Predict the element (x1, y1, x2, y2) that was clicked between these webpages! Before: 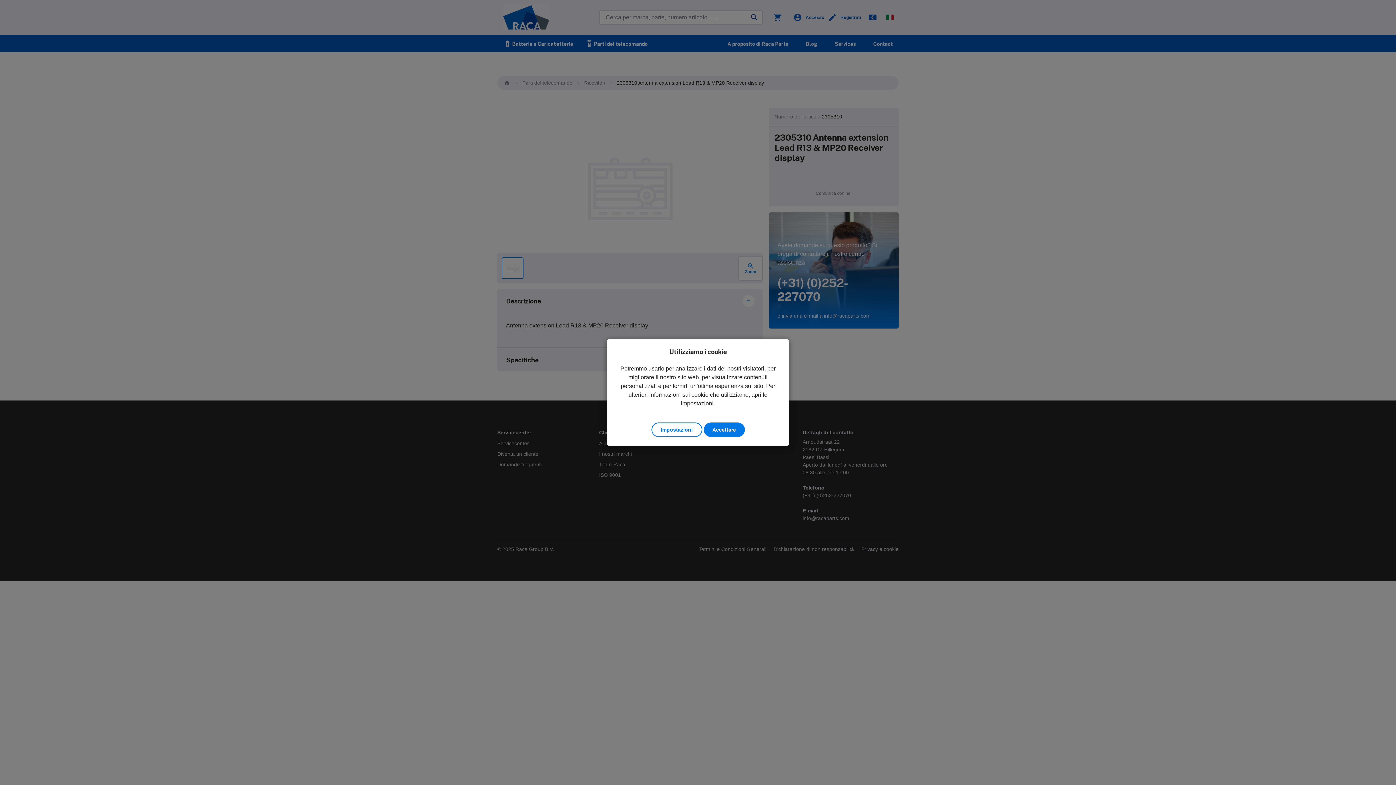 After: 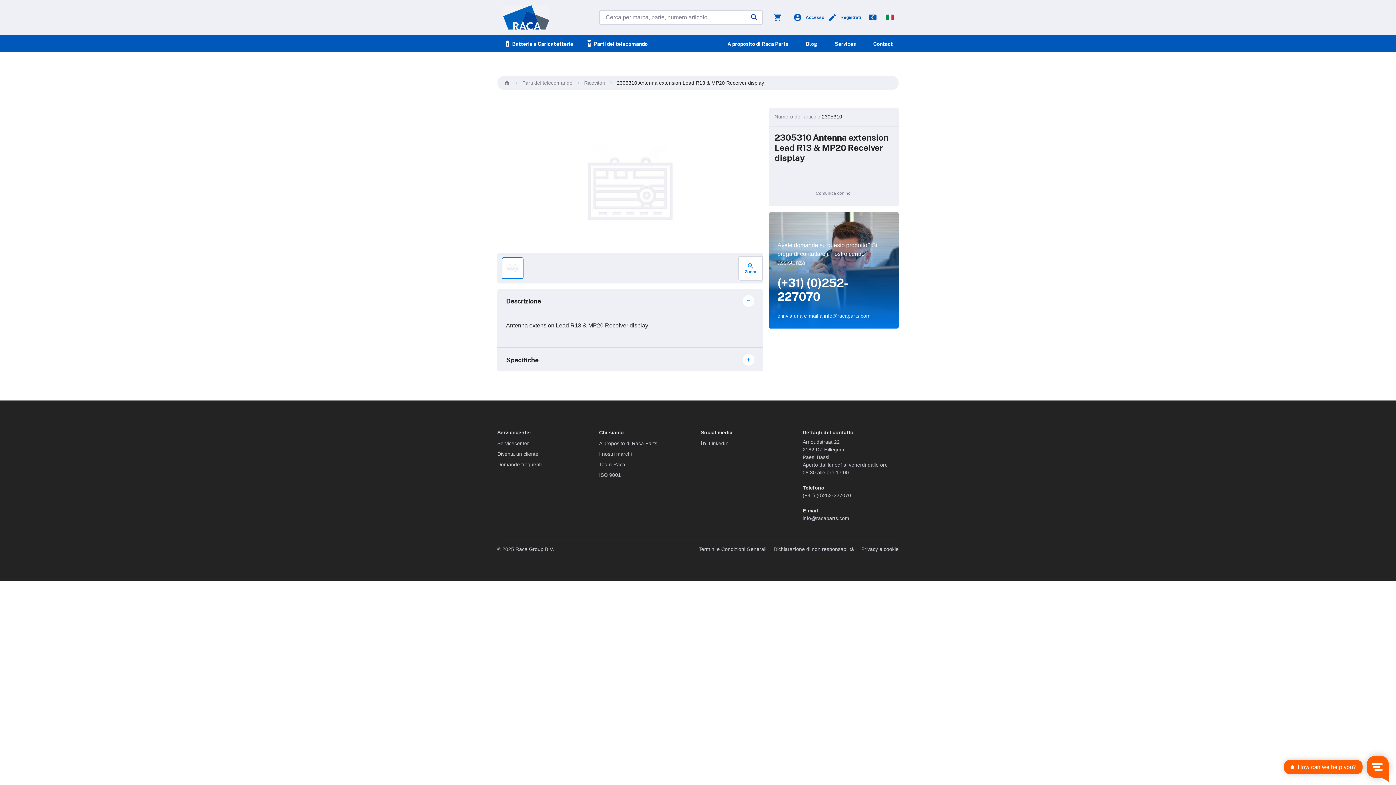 Action: label: Accettare bbox: (703, 422, 744, 437)